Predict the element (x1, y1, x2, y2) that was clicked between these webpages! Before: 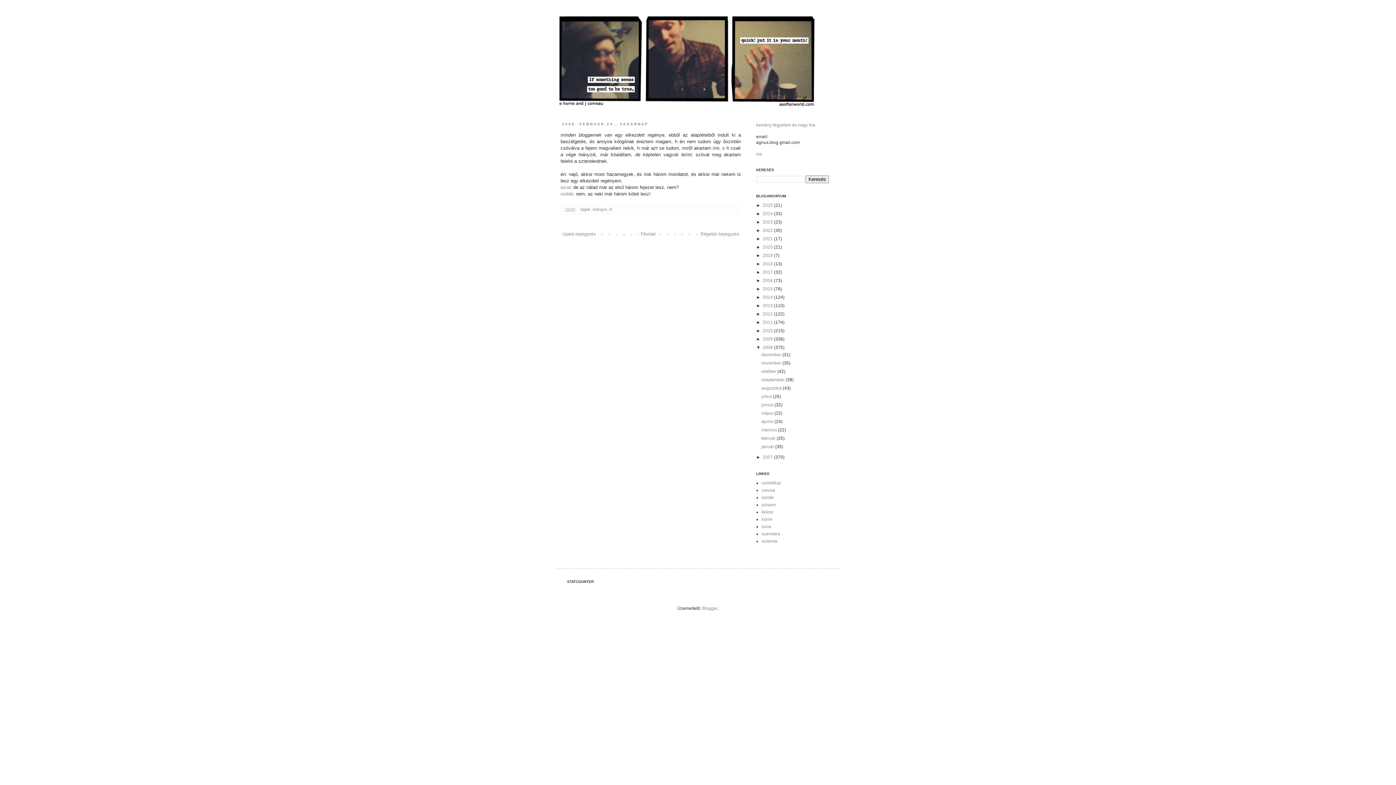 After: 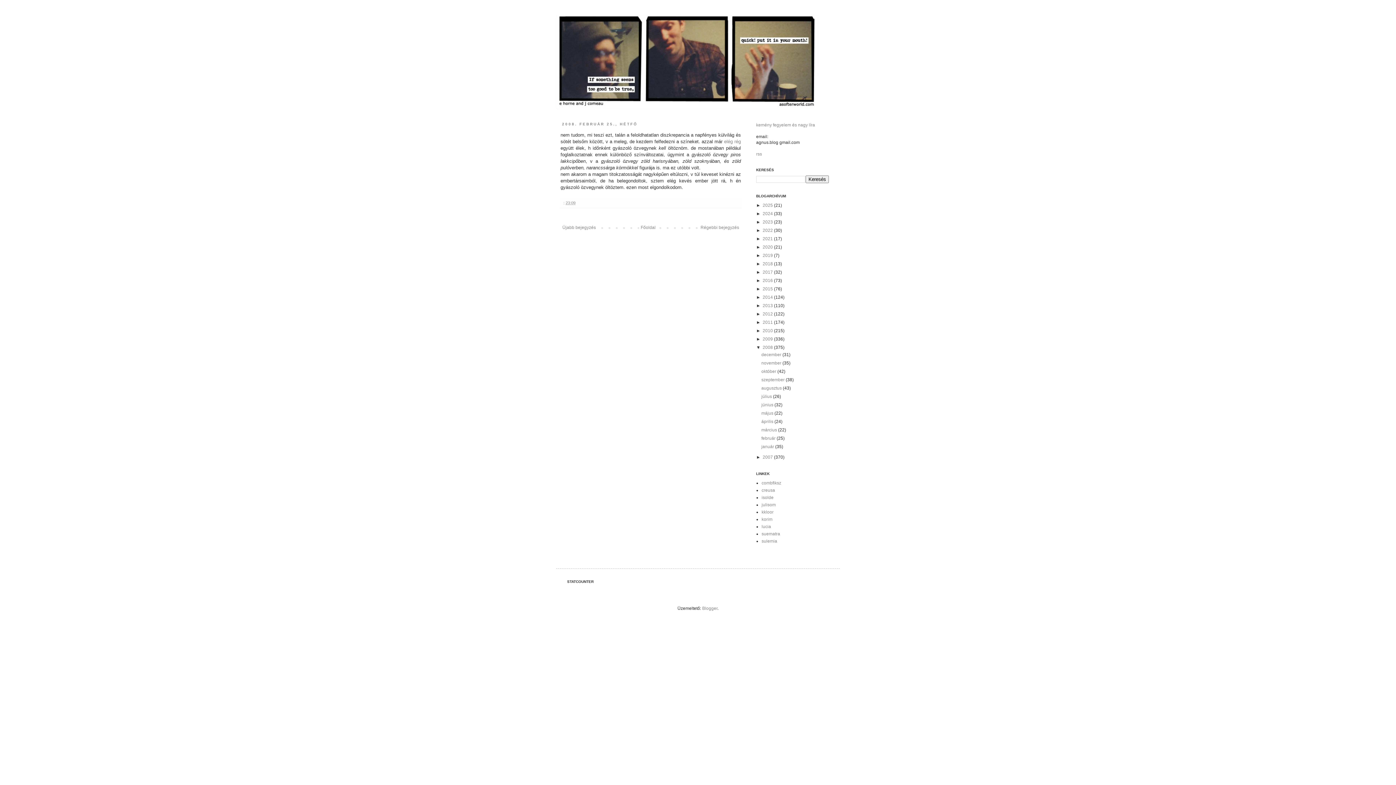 Action: bbox: (560, 229, 597, 238) label: Újabb bejegyzés